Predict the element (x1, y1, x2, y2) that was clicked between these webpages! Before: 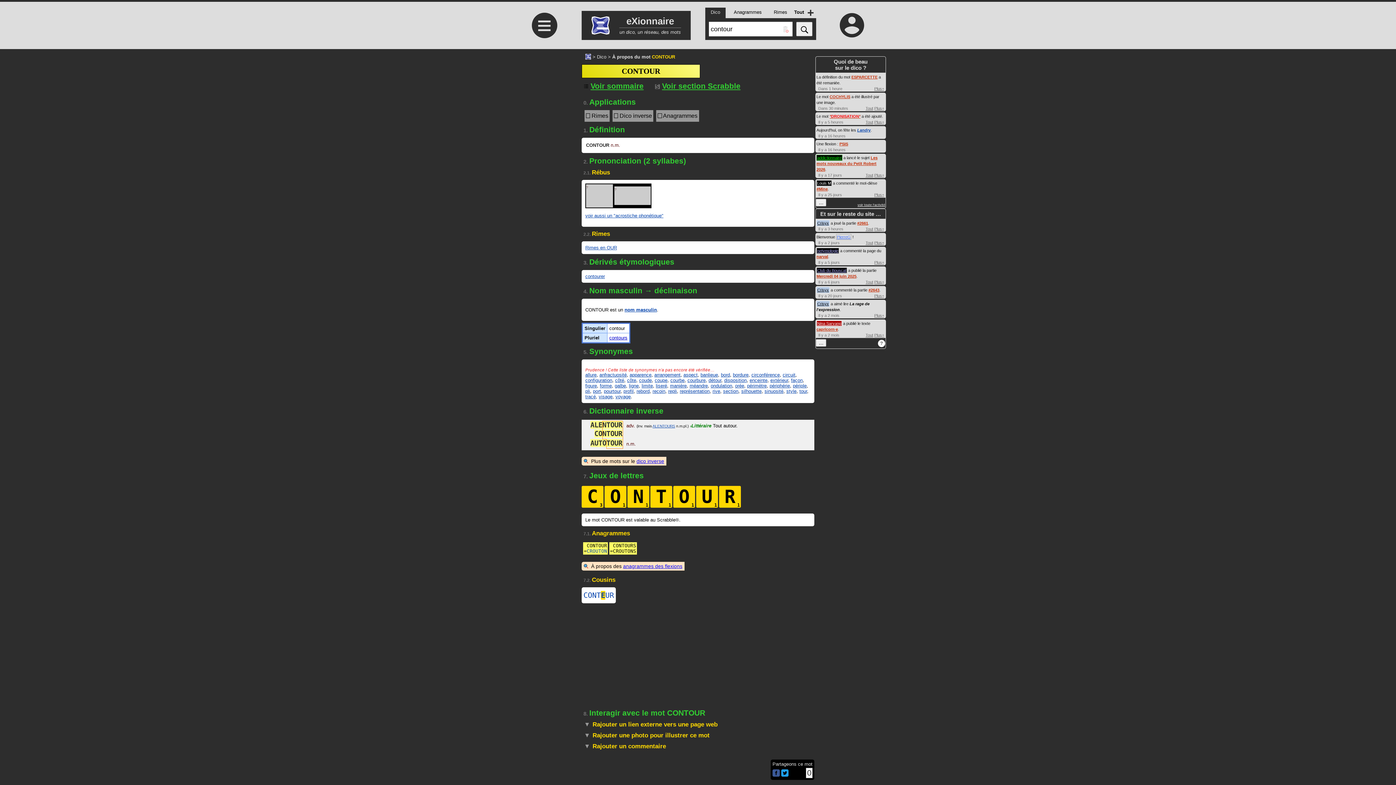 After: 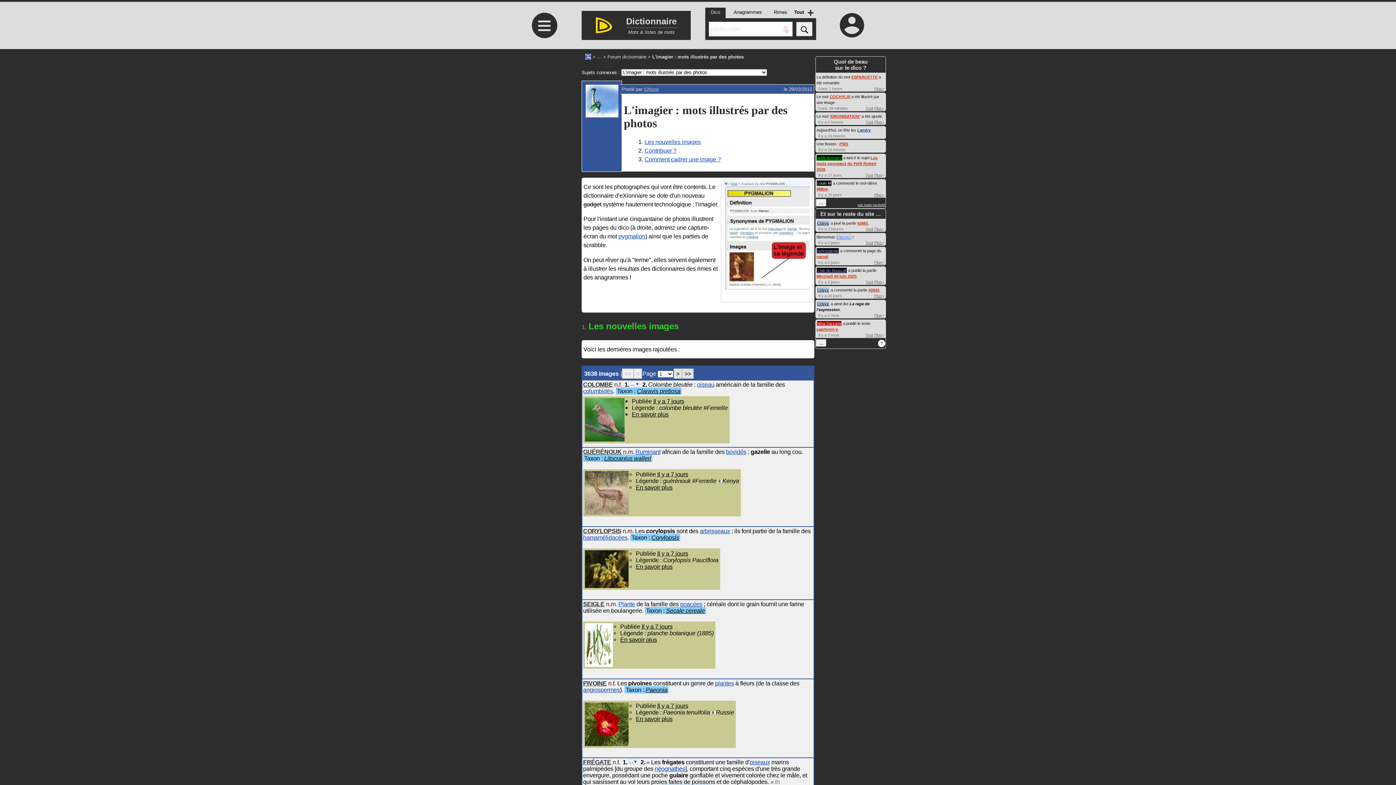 Action: label: Tout bbox: (865, 106, 873, 110)